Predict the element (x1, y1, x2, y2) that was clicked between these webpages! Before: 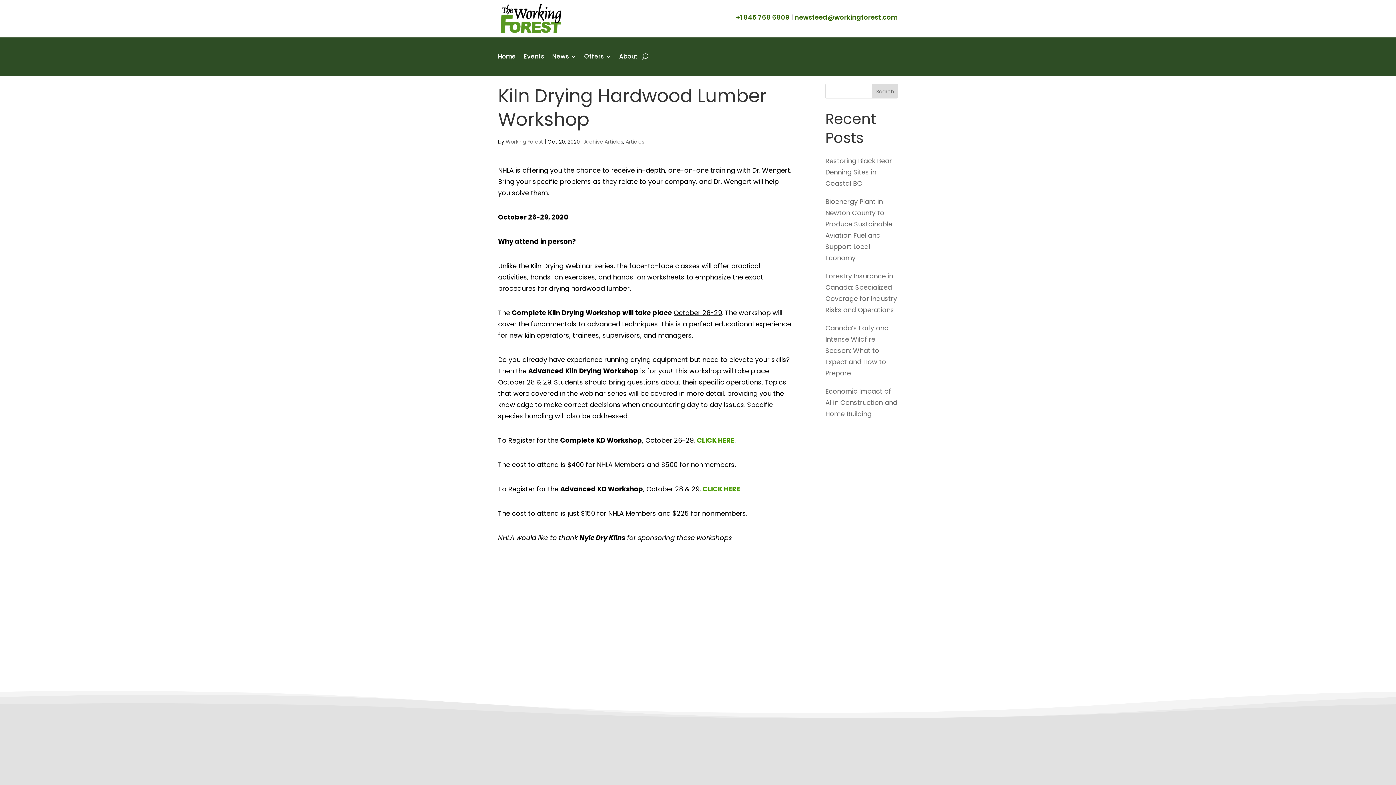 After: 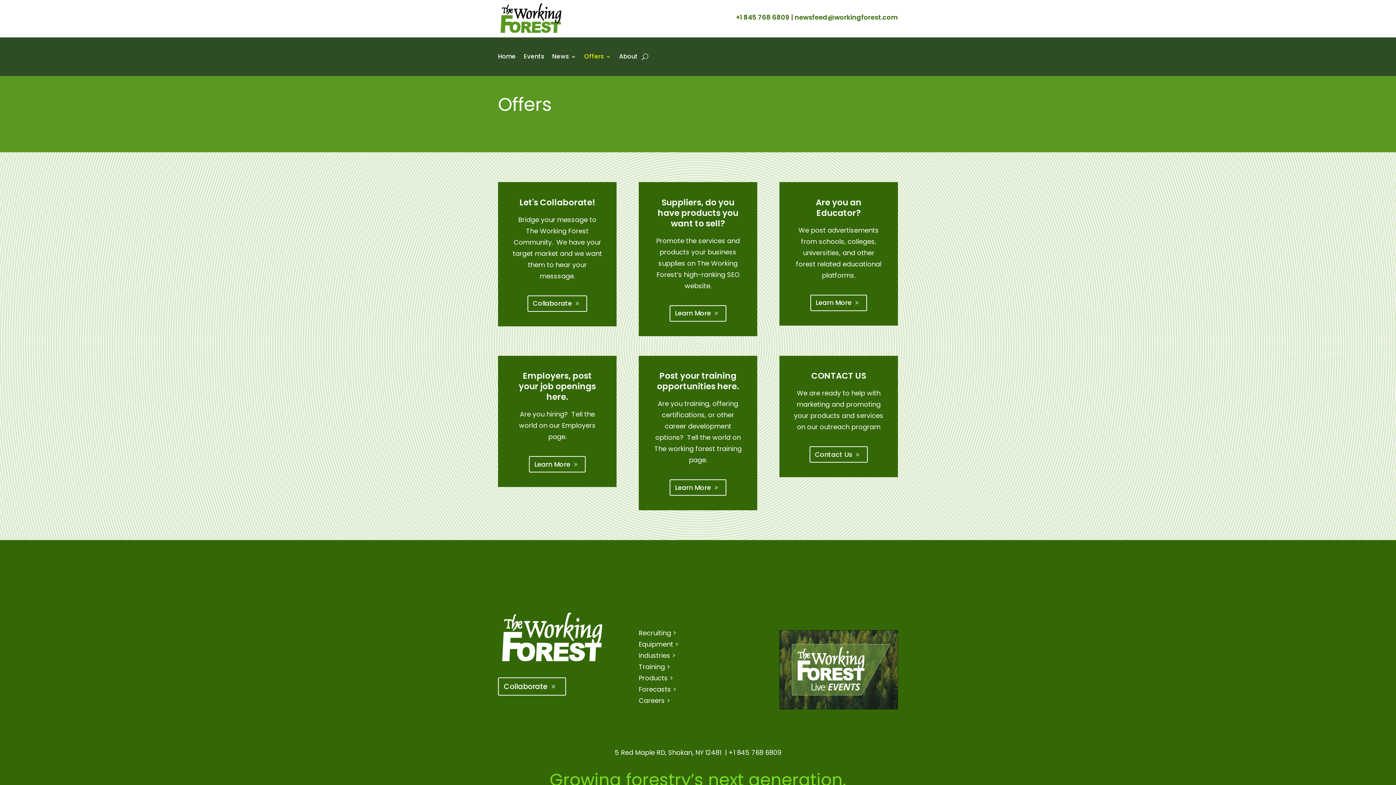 Action: label: Offers bbox: (584, 43, 611, 70)